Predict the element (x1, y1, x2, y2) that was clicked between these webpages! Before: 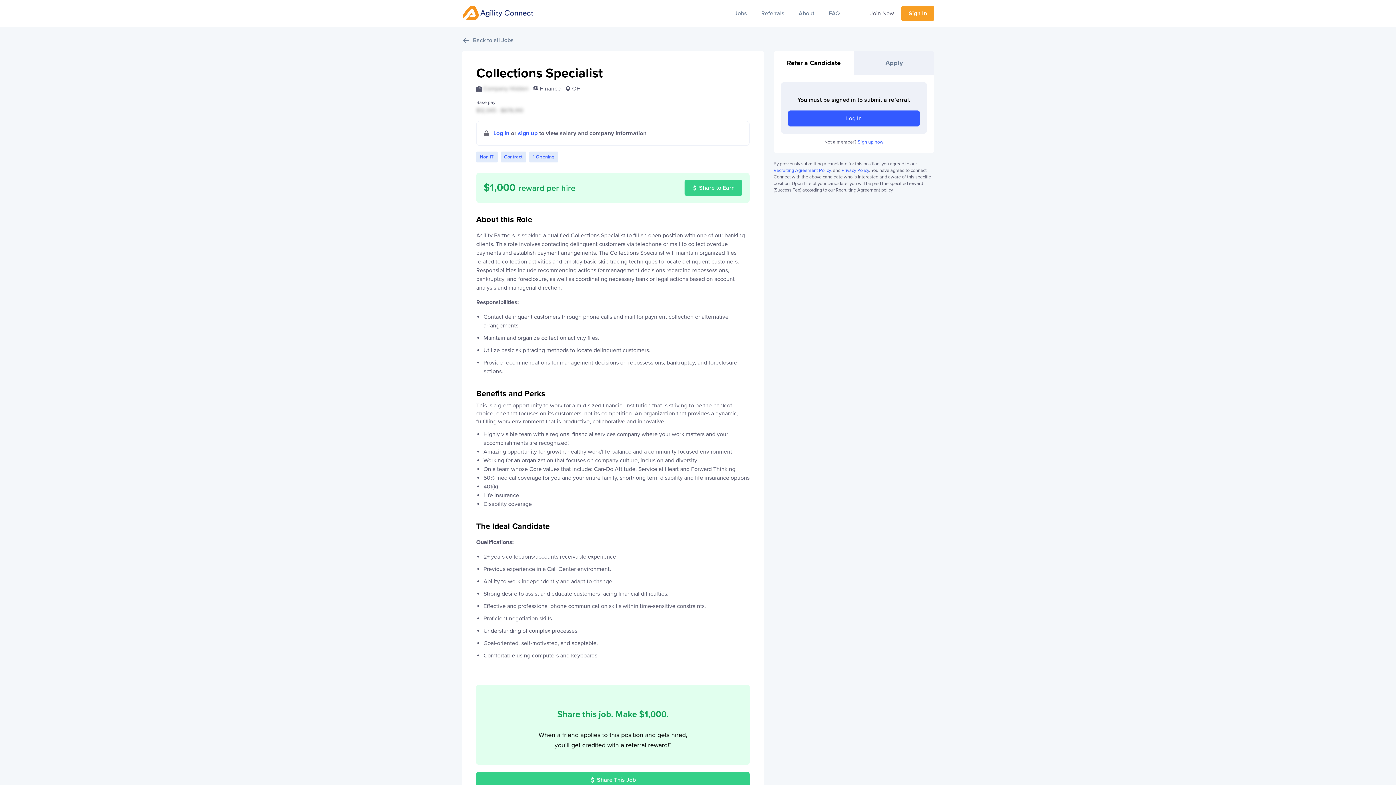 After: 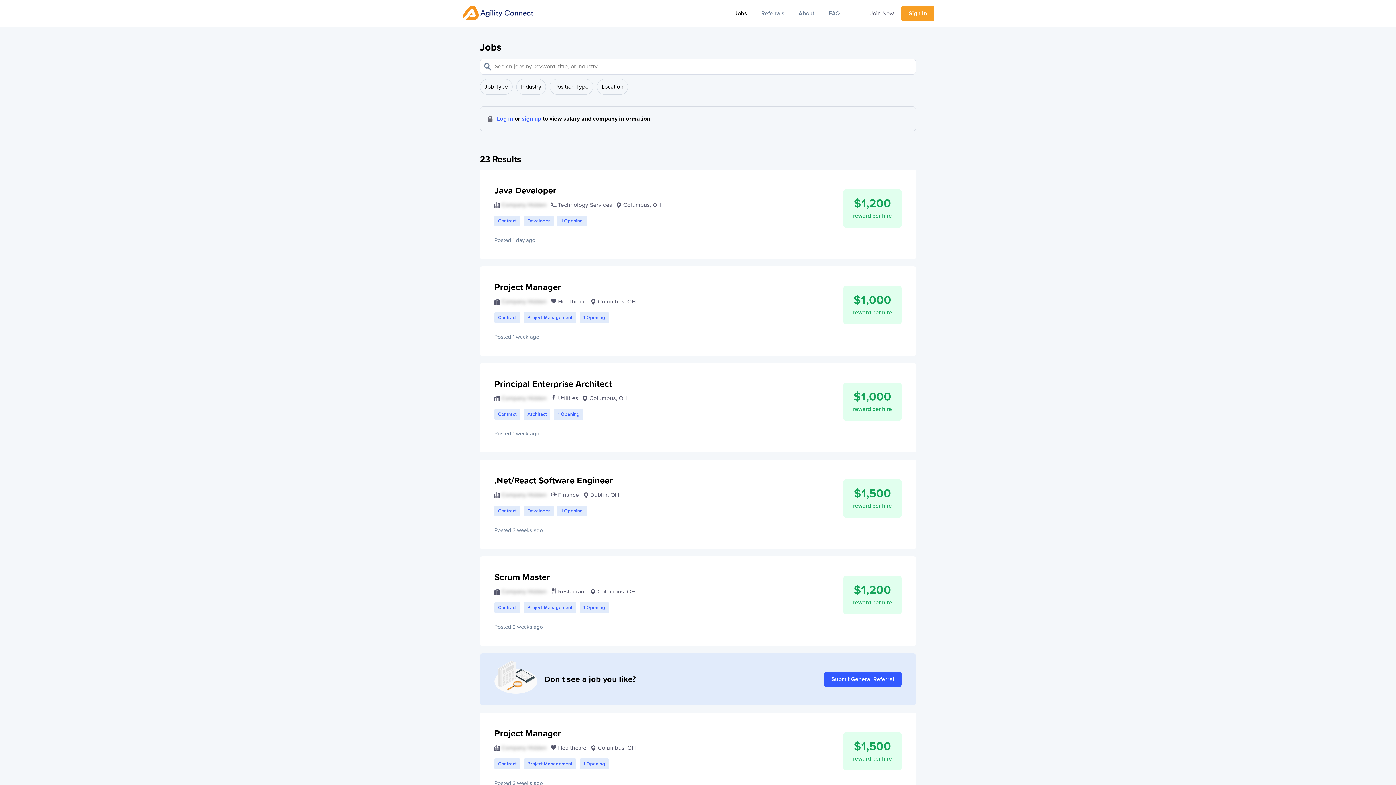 Action: bbox: (461, 34, 515, 46) label: Back to all Jobs